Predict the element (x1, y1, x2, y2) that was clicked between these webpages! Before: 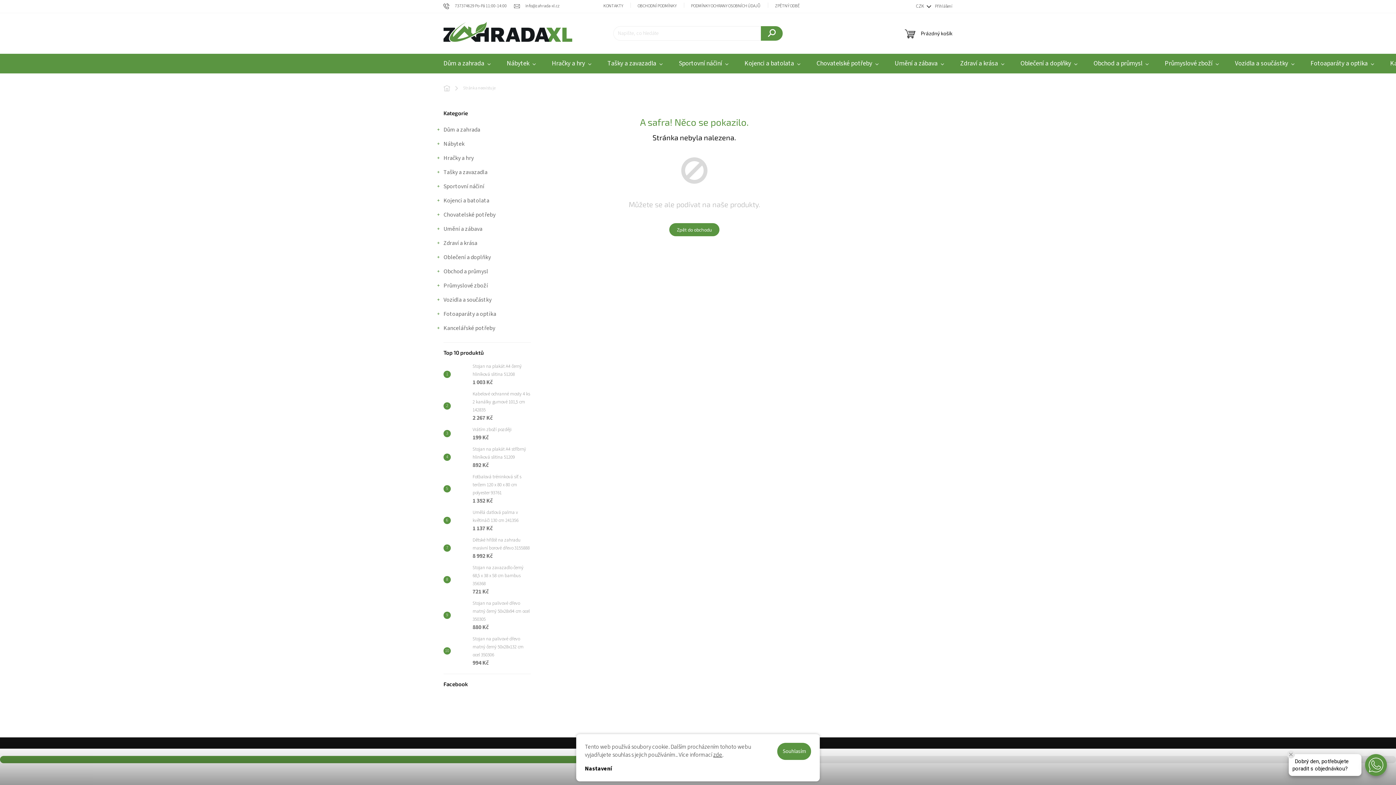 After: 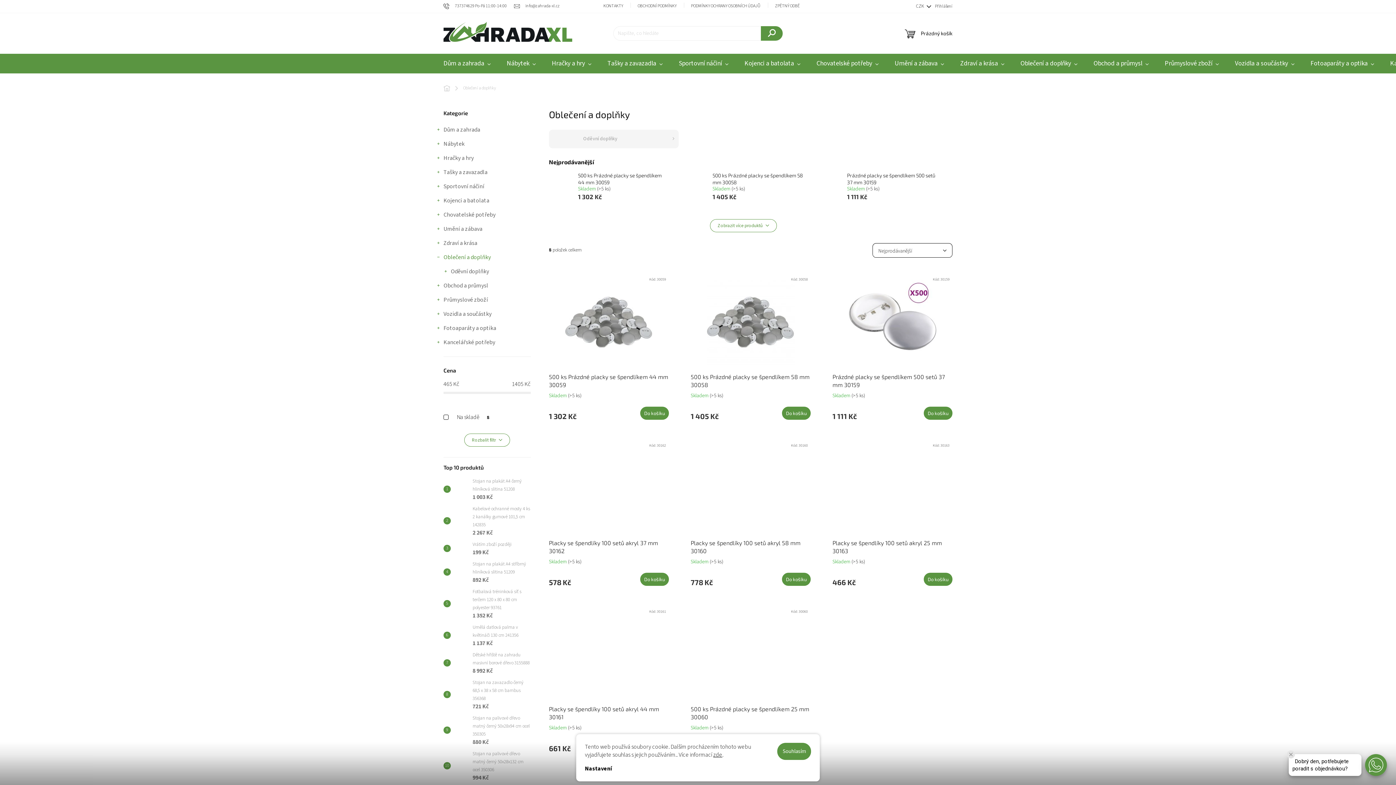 Action: label: Oblečení a doplňky bbox: (1012, 53, 1085, 73)